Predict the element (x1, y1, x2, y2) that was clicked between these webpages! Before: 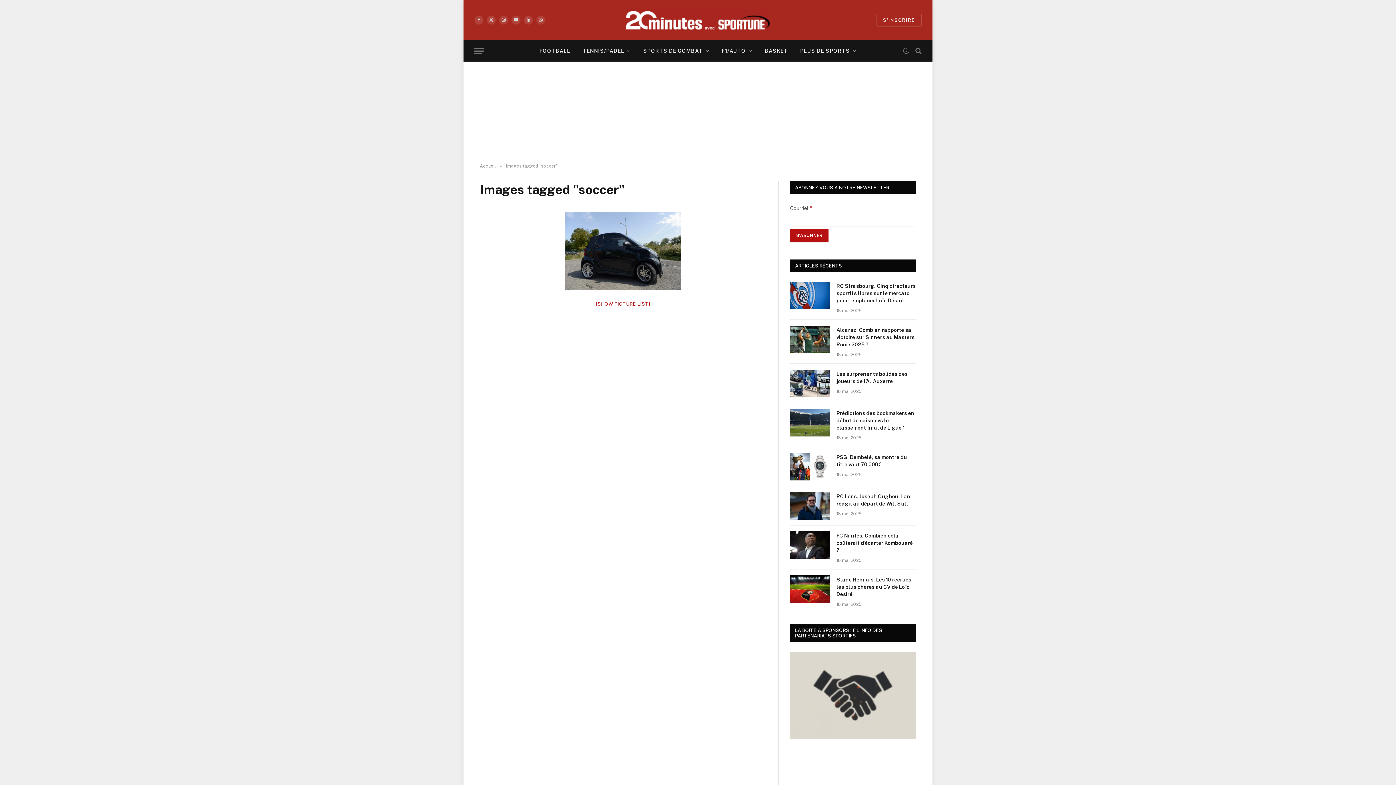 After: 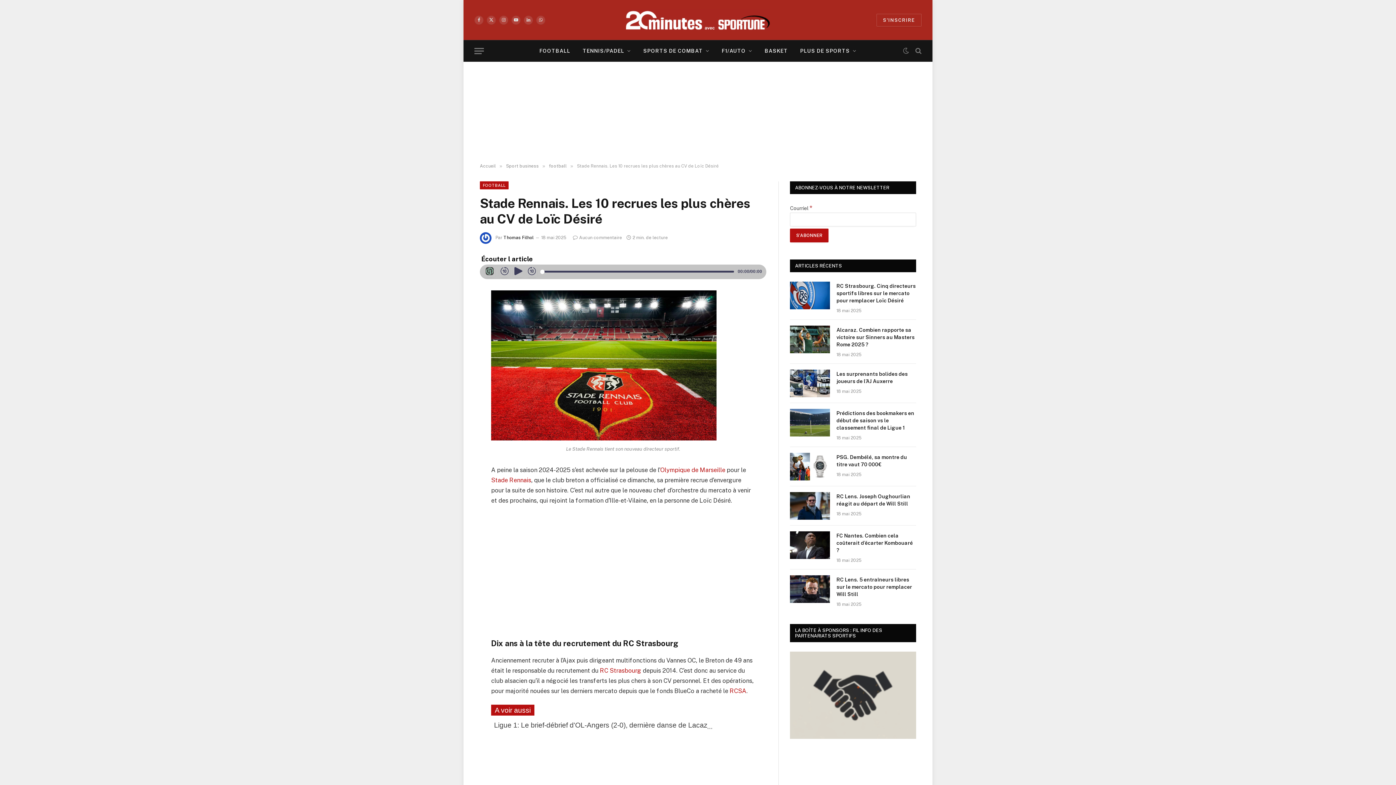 Action: bbox: (790, 575, 830, 603)